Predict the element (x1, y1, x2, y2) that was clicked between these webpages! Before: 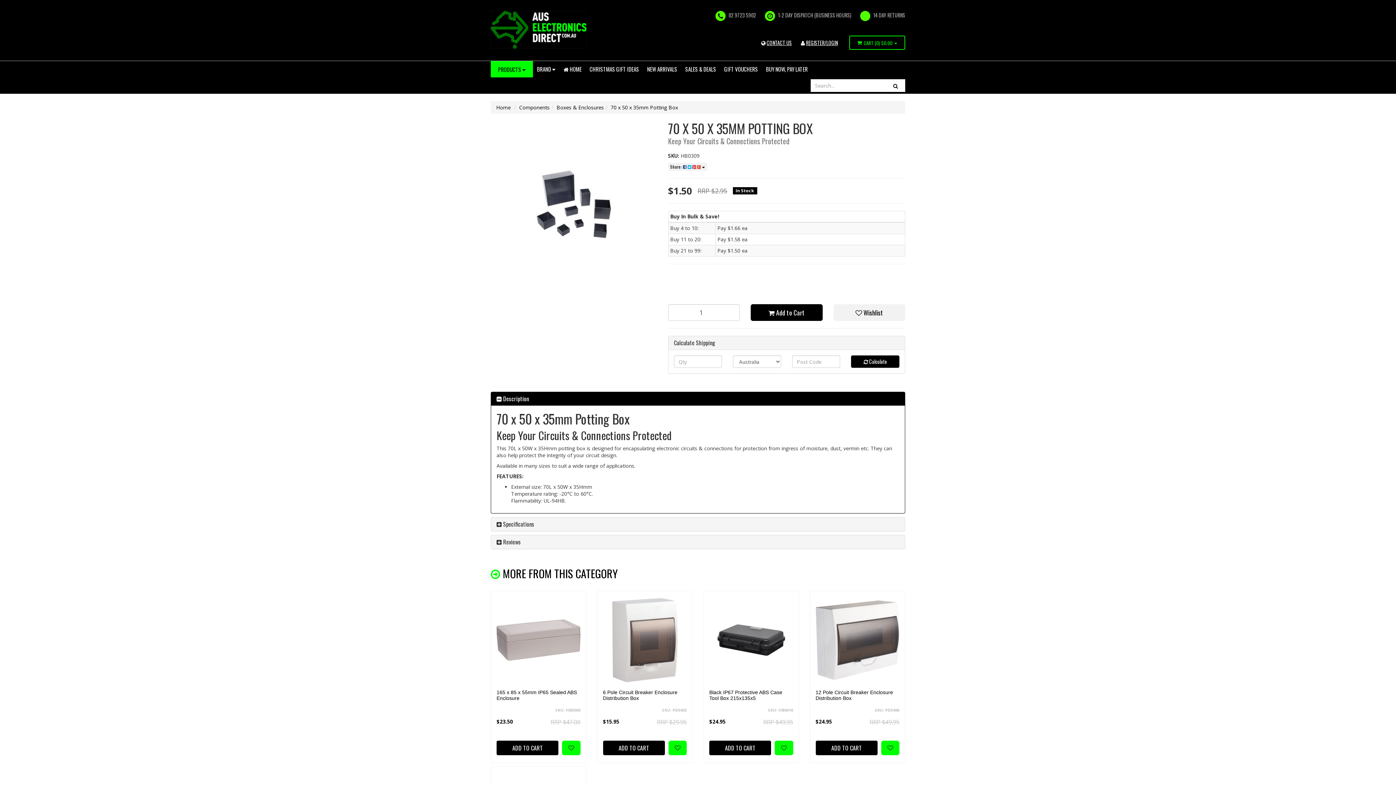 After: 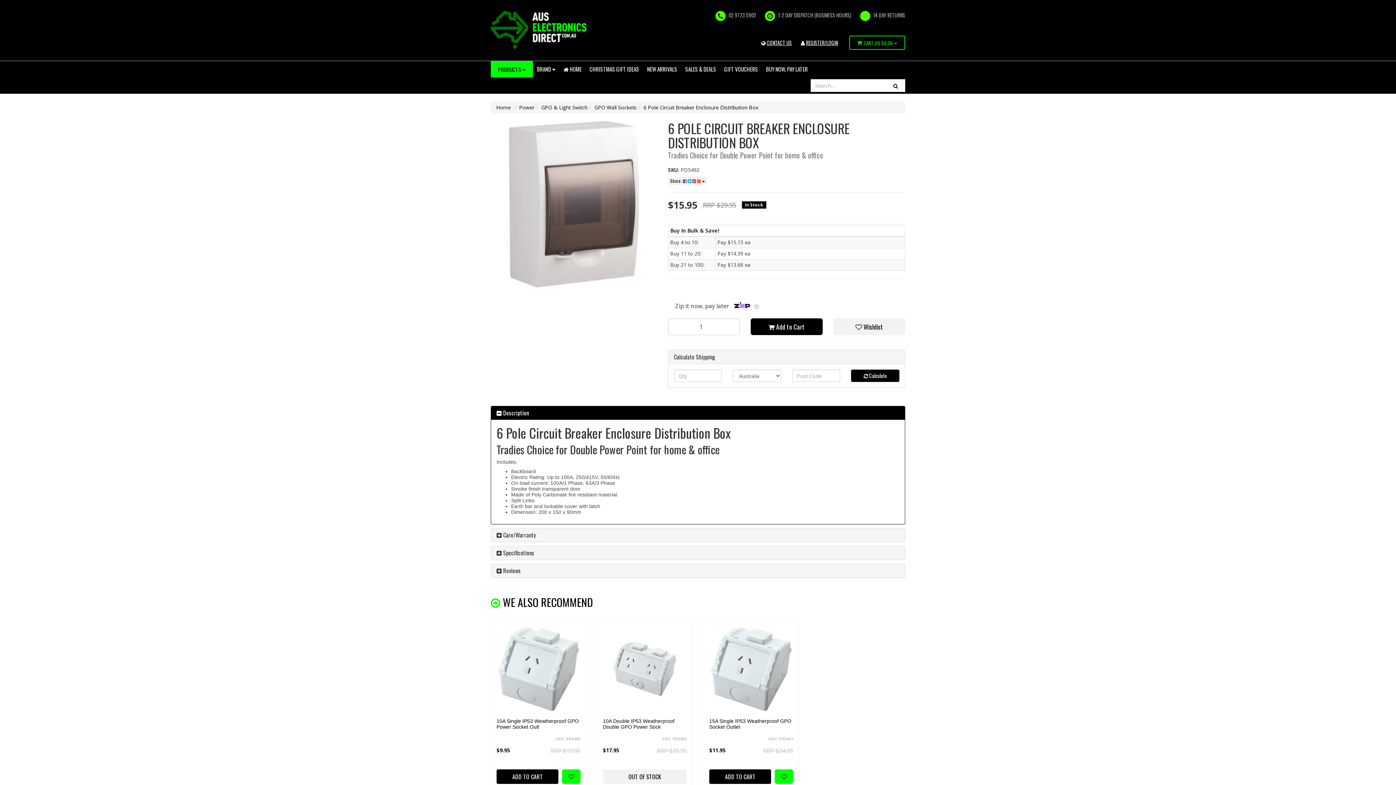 Action: label: 6 Pole Circuit Breaker Enclosure Distribution Box bbox: (603, 689, 686, 701)